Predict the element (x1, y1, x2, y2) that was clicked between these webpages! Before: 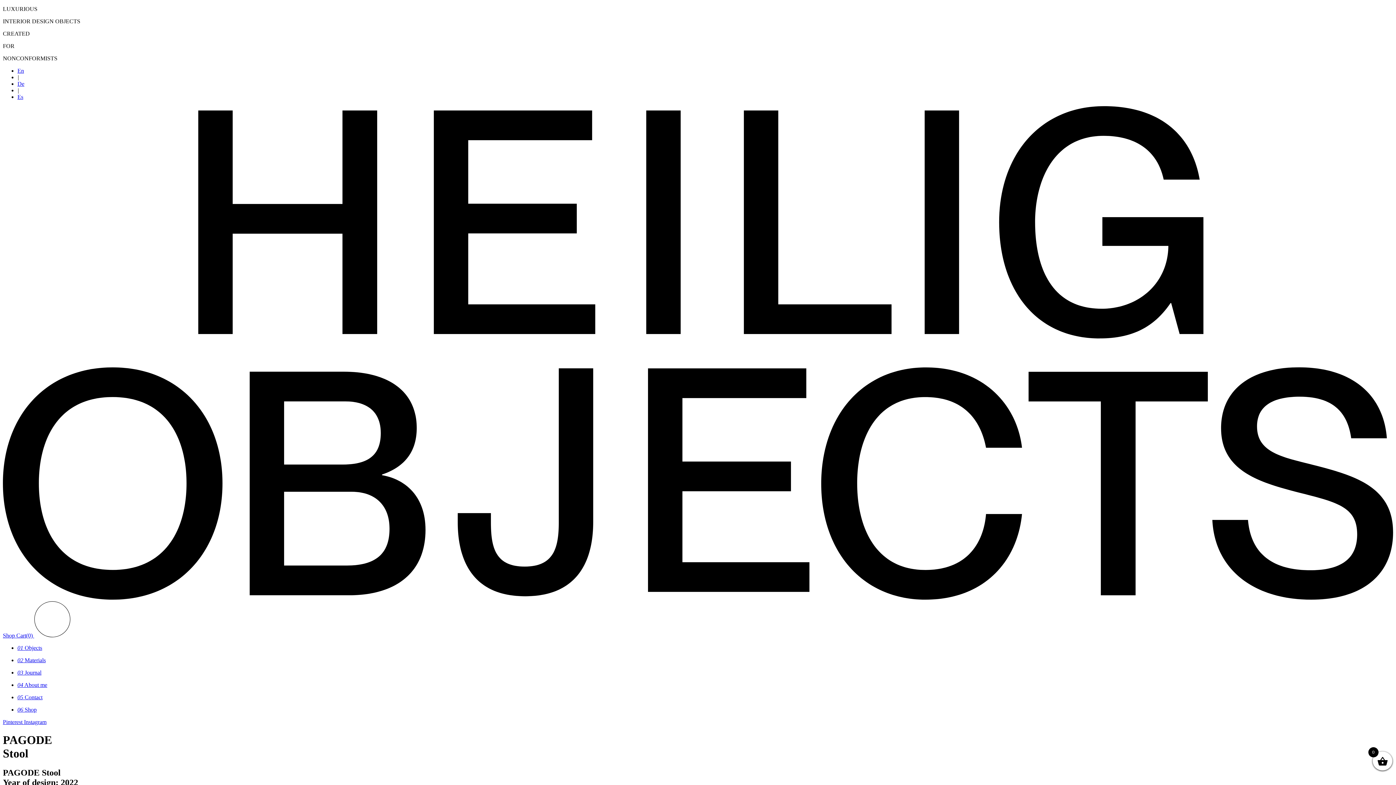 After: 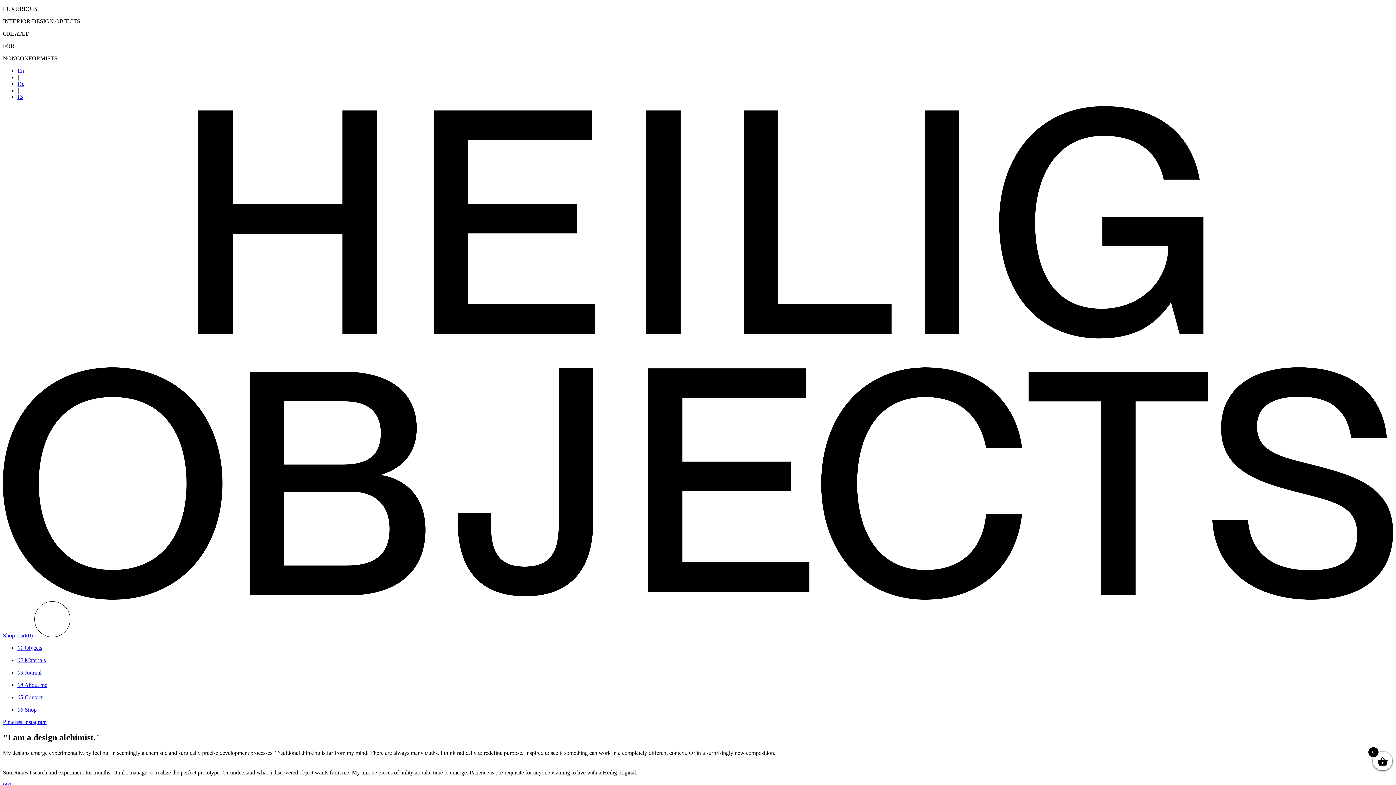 Action: label: 03 Journal bbox: (17, 669, 41, 676)